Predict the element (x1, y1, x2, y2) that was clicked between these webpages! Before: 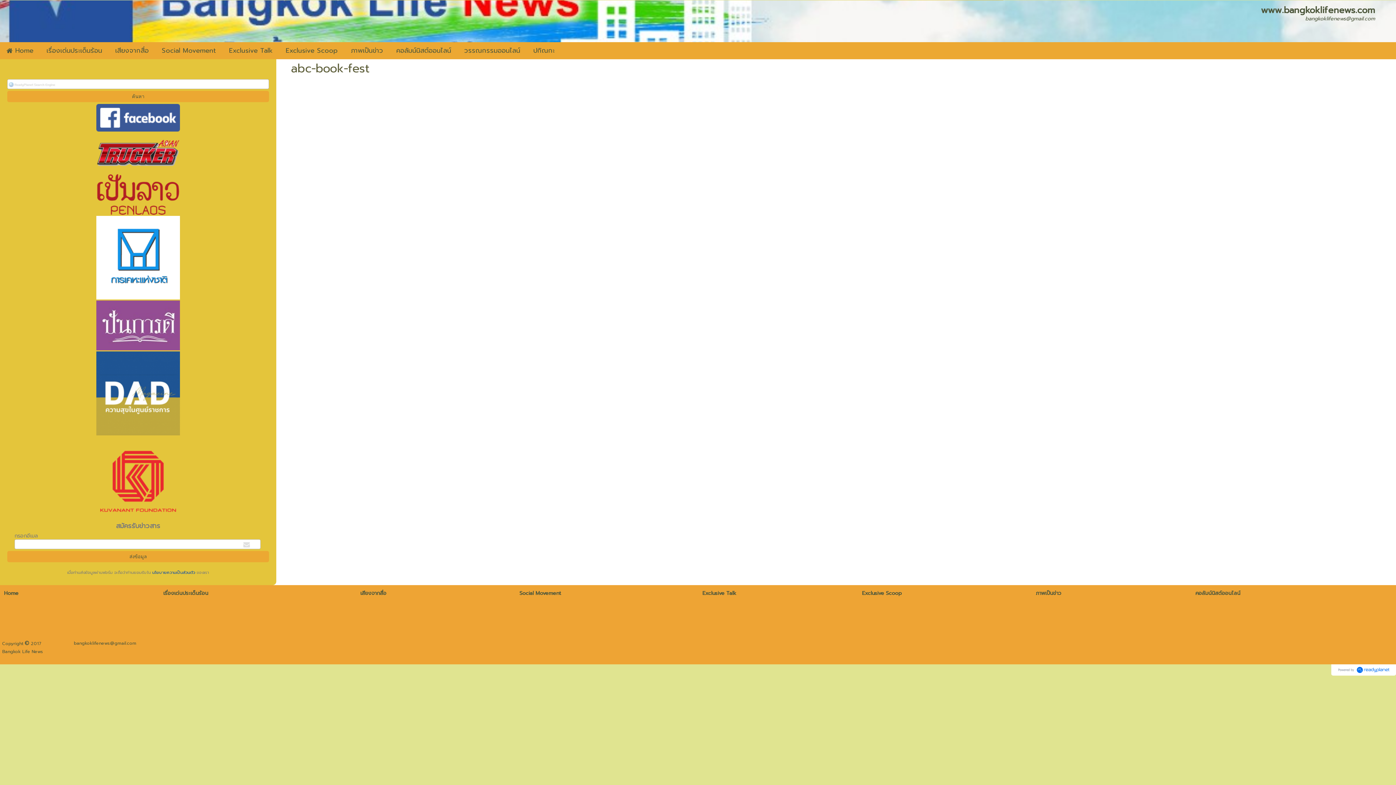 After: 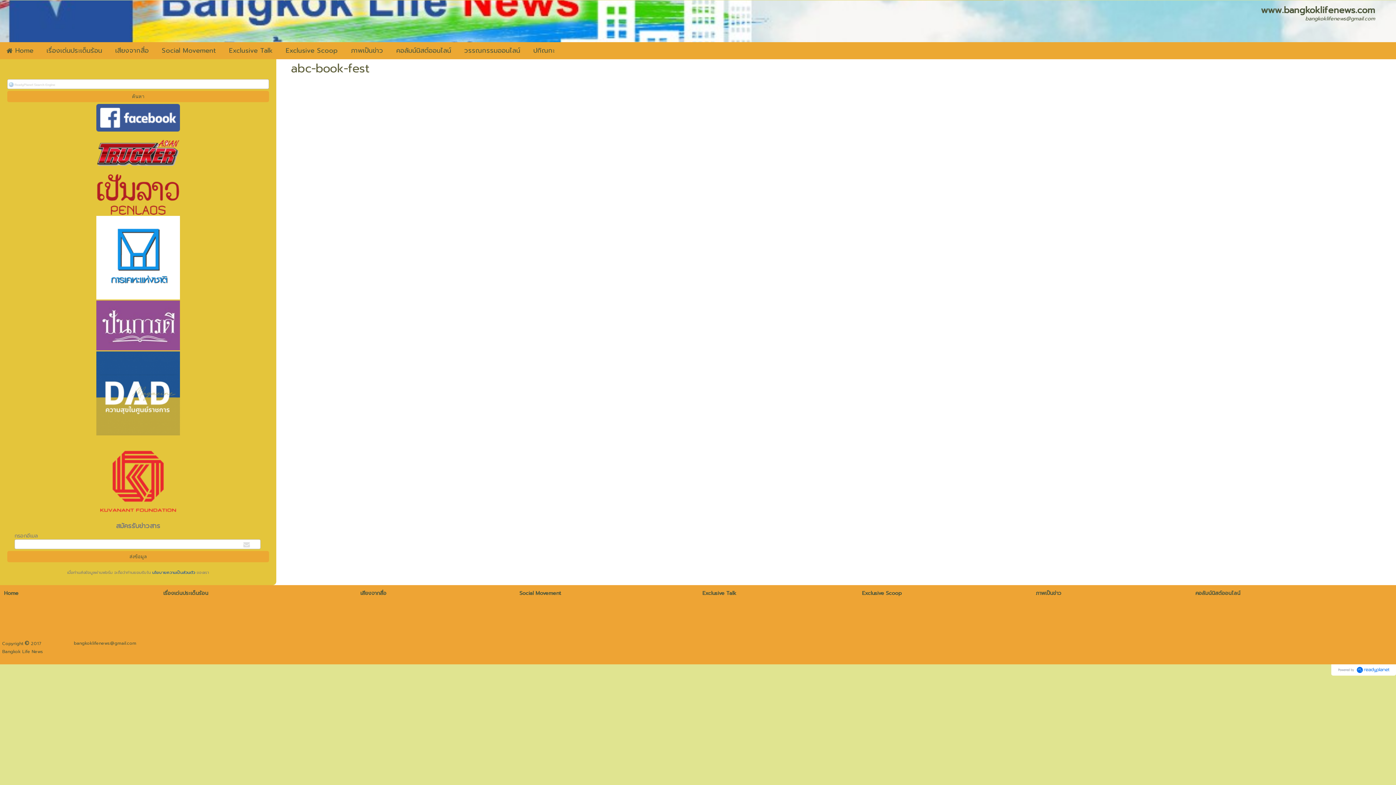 Action: bbox: (96, 207, 179, 217)